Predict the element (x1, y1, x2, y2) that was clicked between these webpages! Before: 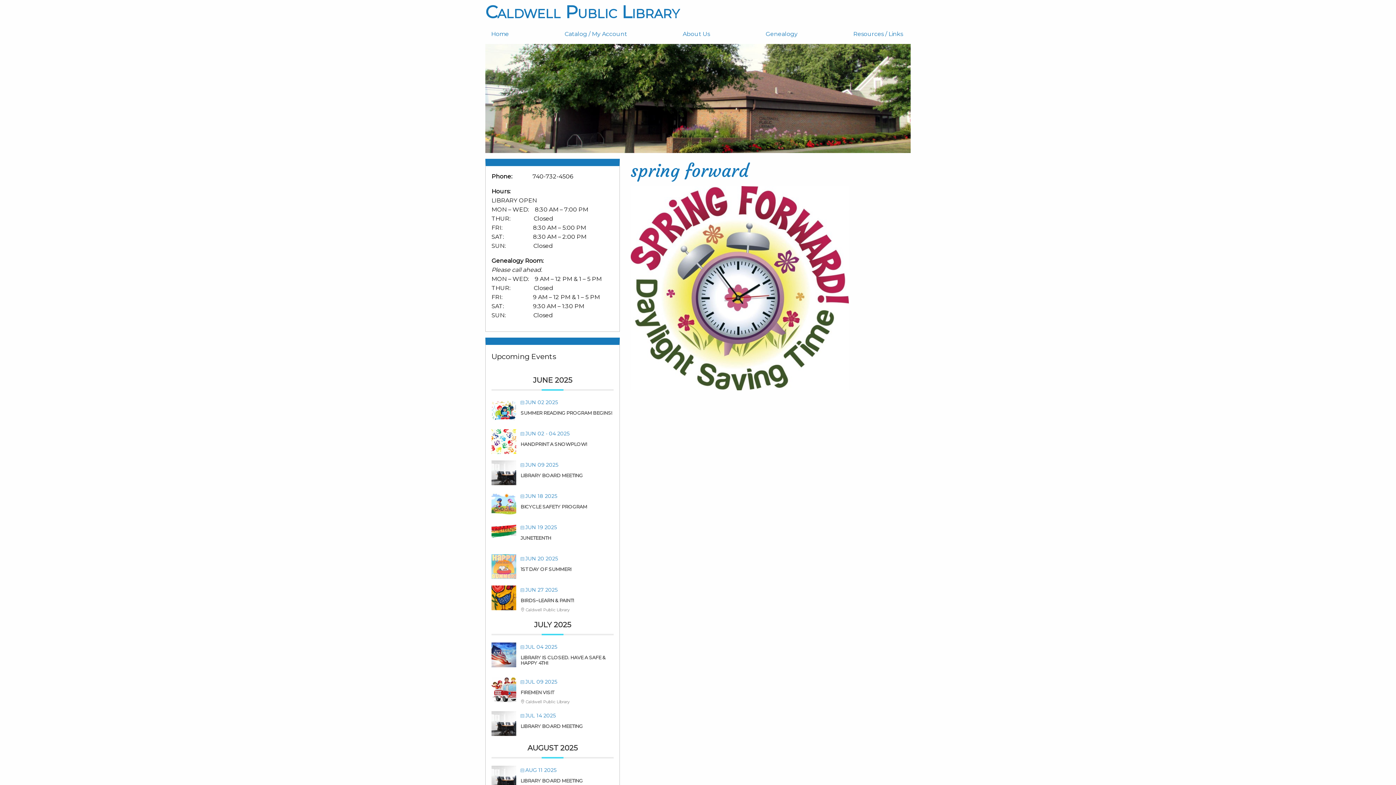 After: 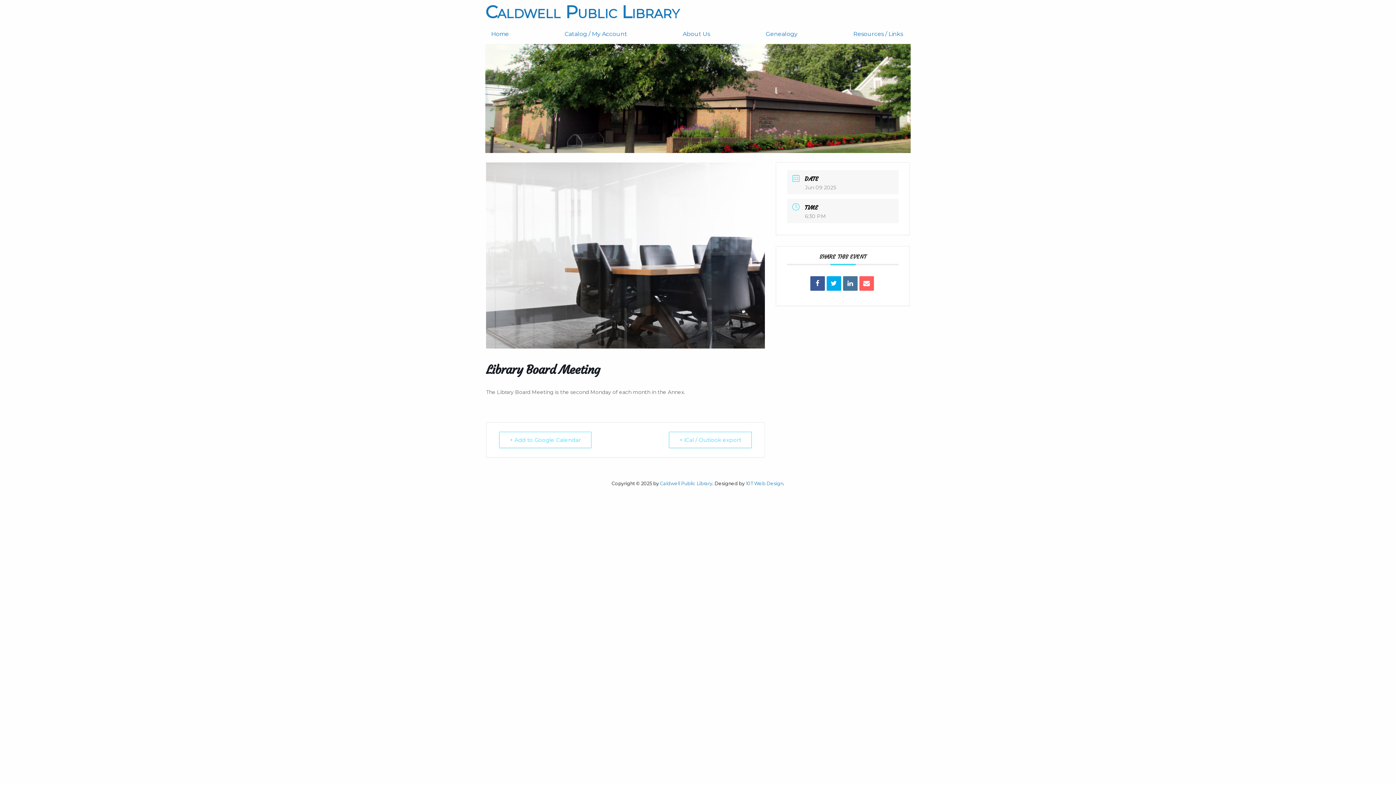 Action: label: LIBRARY BOARD MEETING bbox: (520, 472, 582, 478)